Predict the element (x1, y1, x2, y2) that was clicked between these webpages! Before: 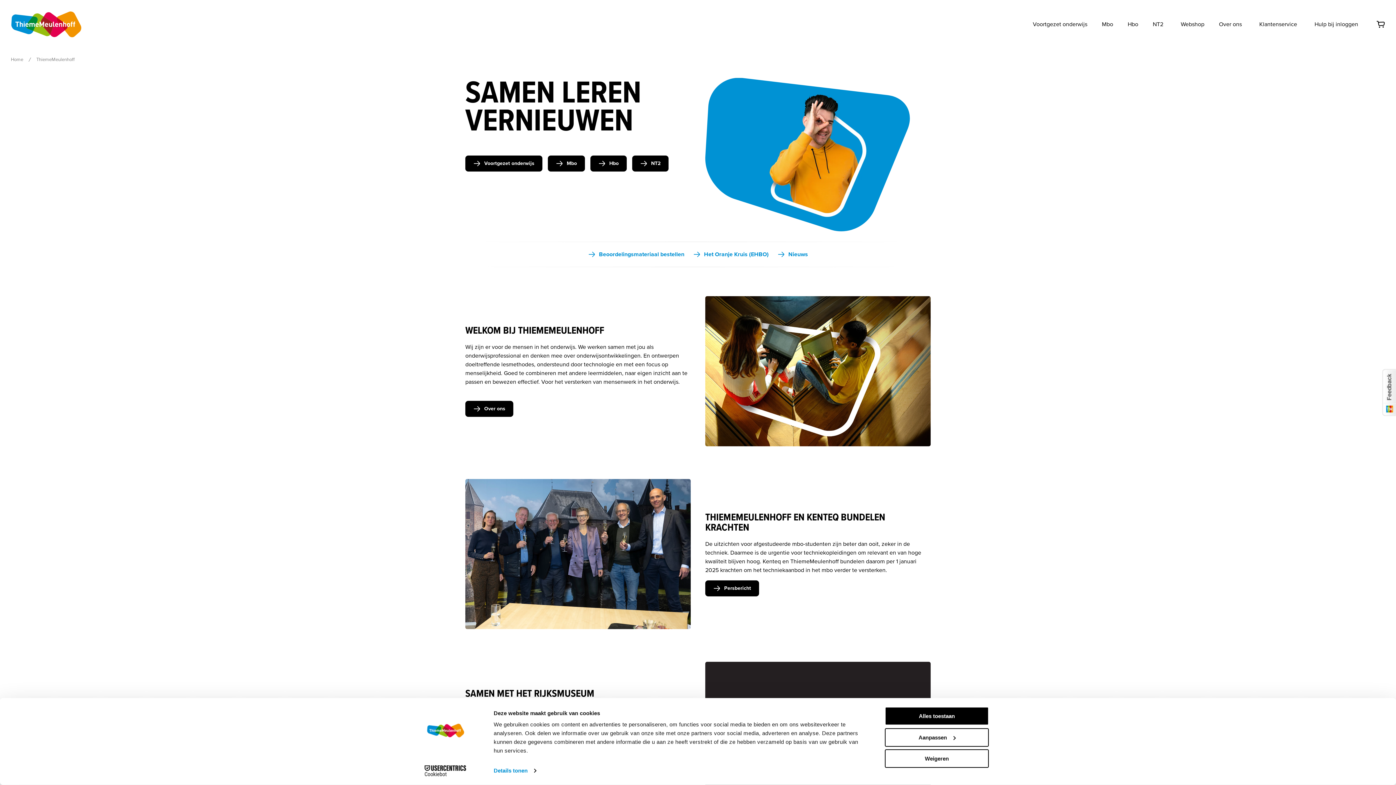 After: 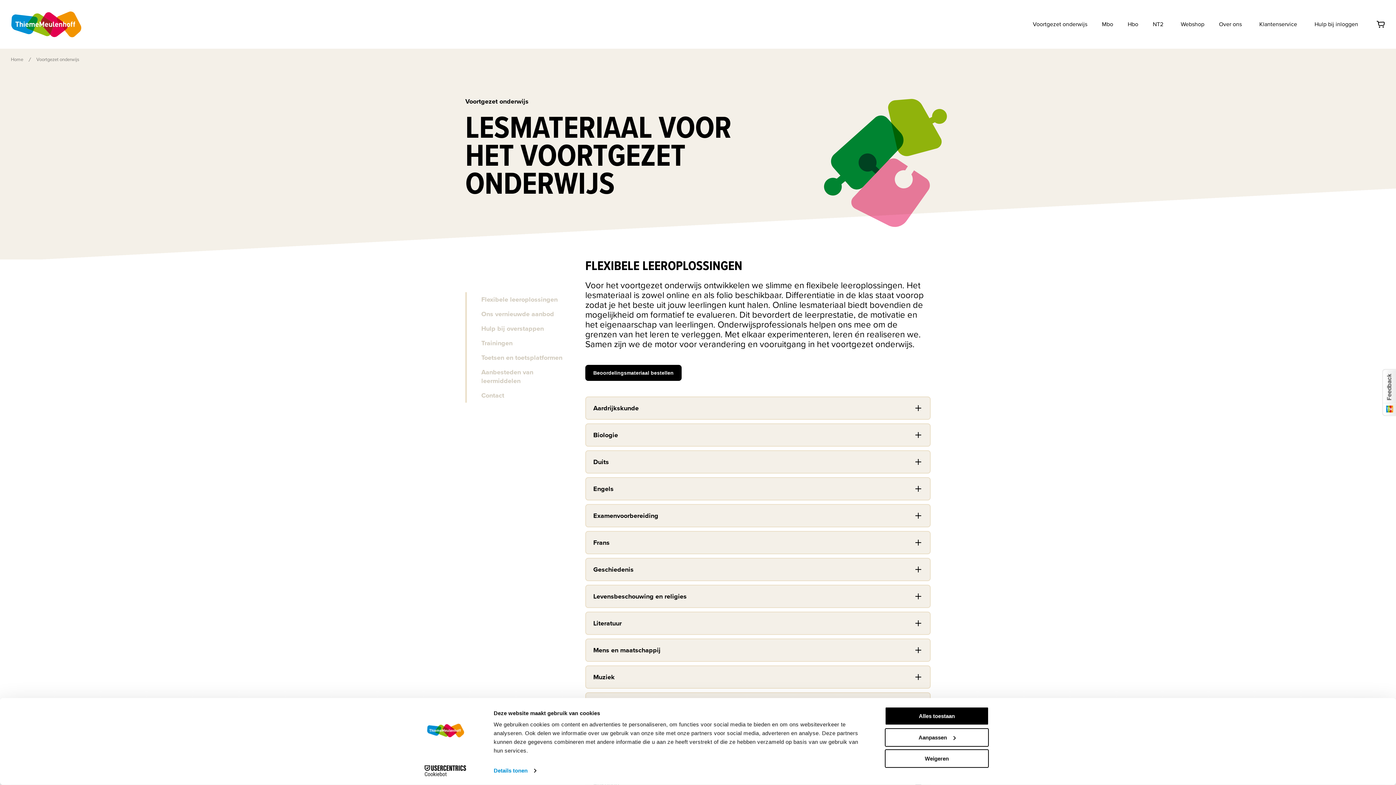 Action: label: Voortgezet onderwijs bbox: (465, 155, 542, 171)